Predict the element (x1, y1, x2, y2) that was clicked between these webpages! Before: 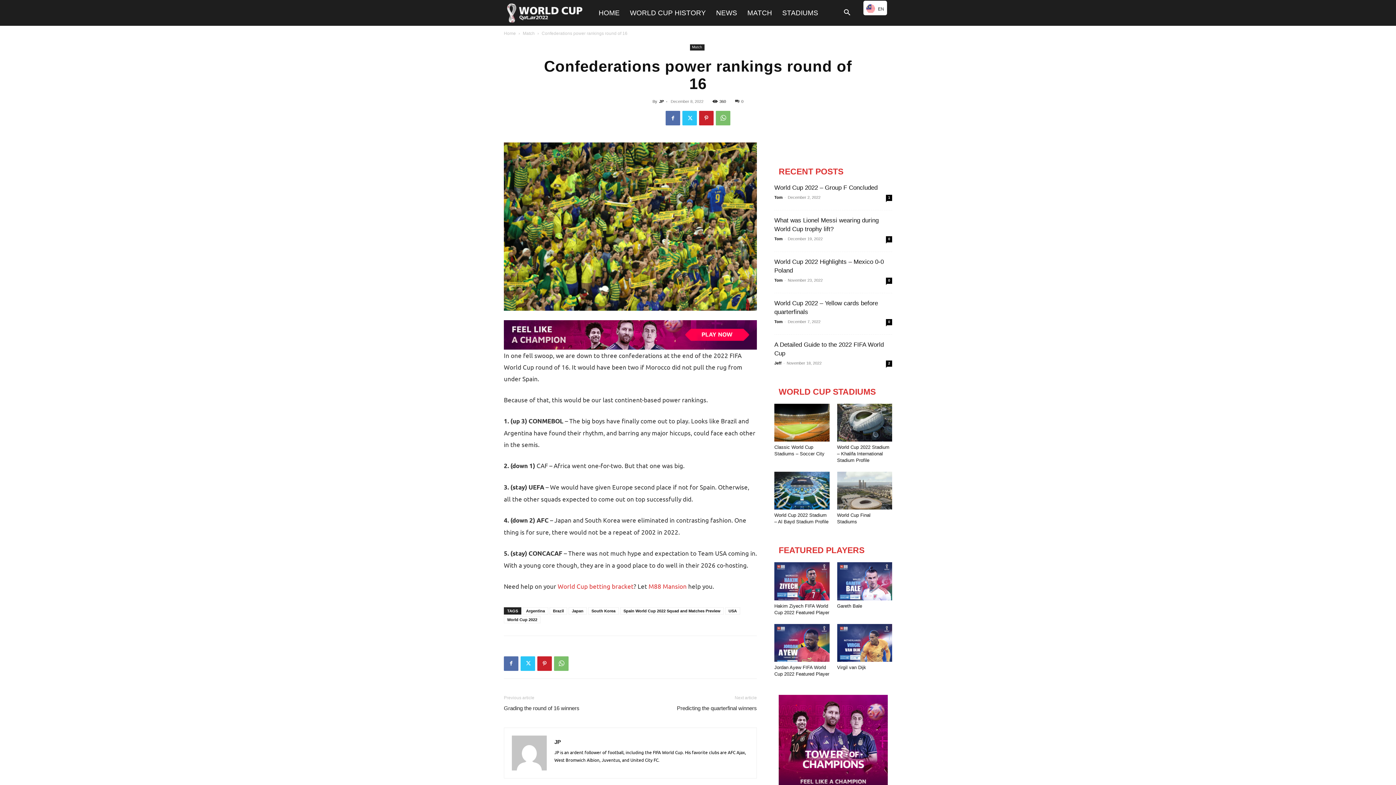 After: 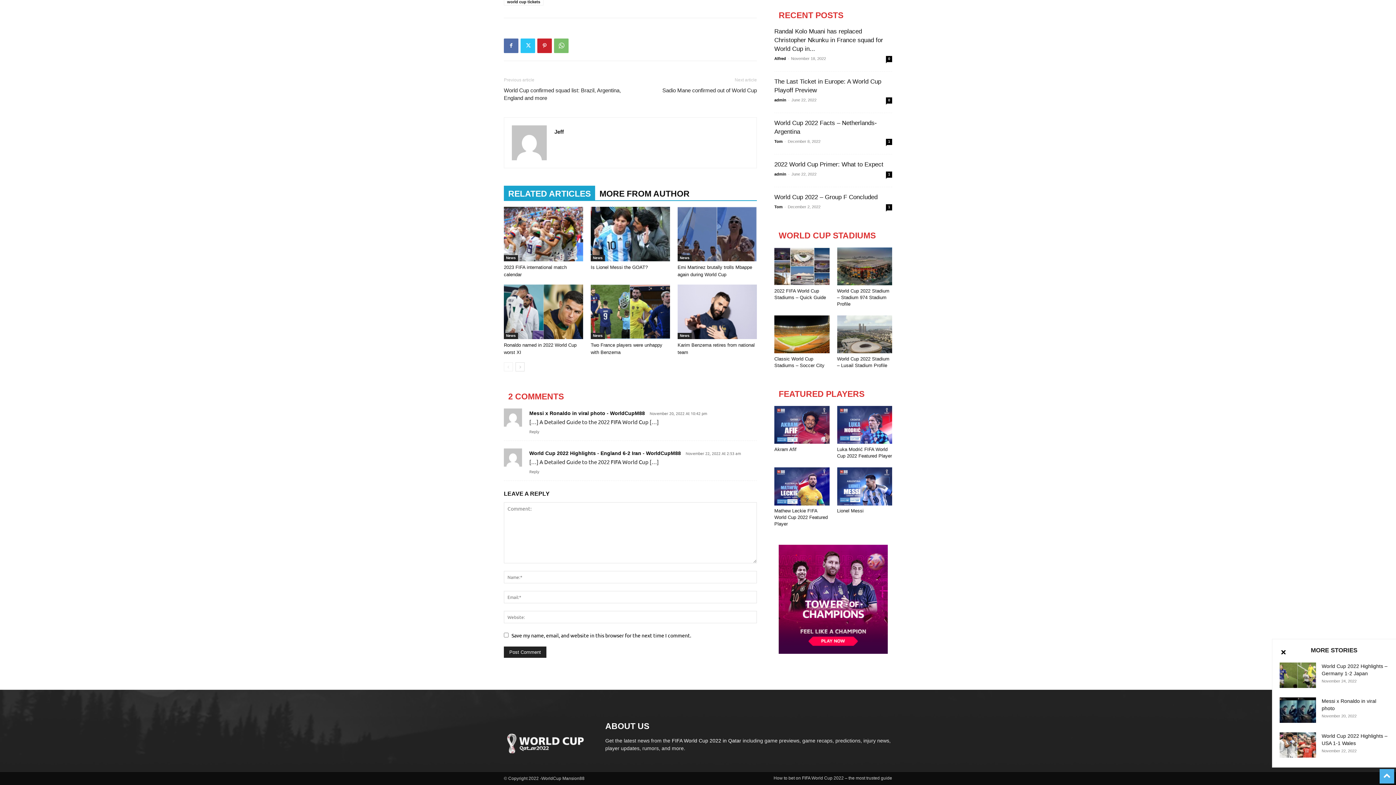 Action: label: 2 bbox: (886, 360, 892, 366)